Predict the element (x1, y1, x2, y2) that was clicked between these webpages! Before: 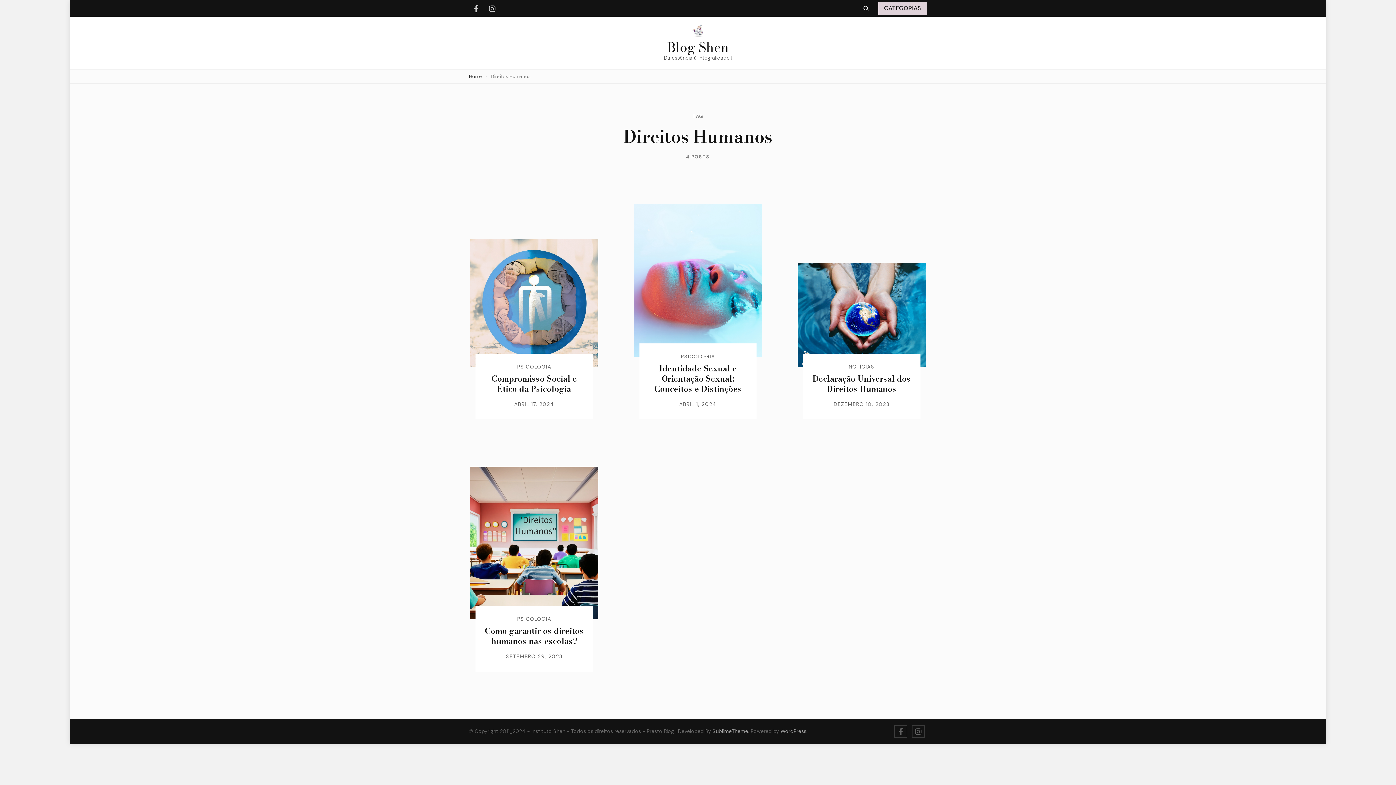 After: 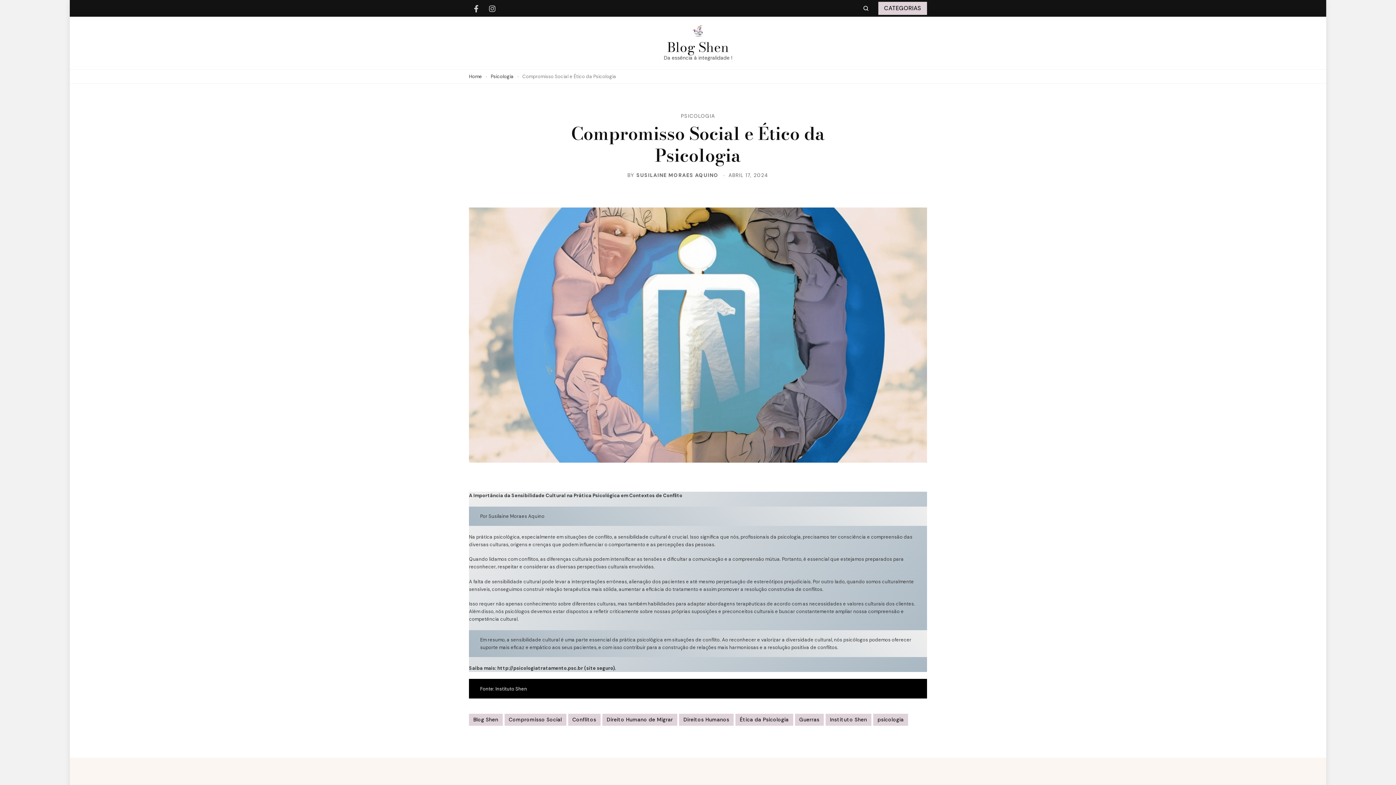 Action: bbox: (514, 401, 554, 407) label: ABRIL 17, 2024